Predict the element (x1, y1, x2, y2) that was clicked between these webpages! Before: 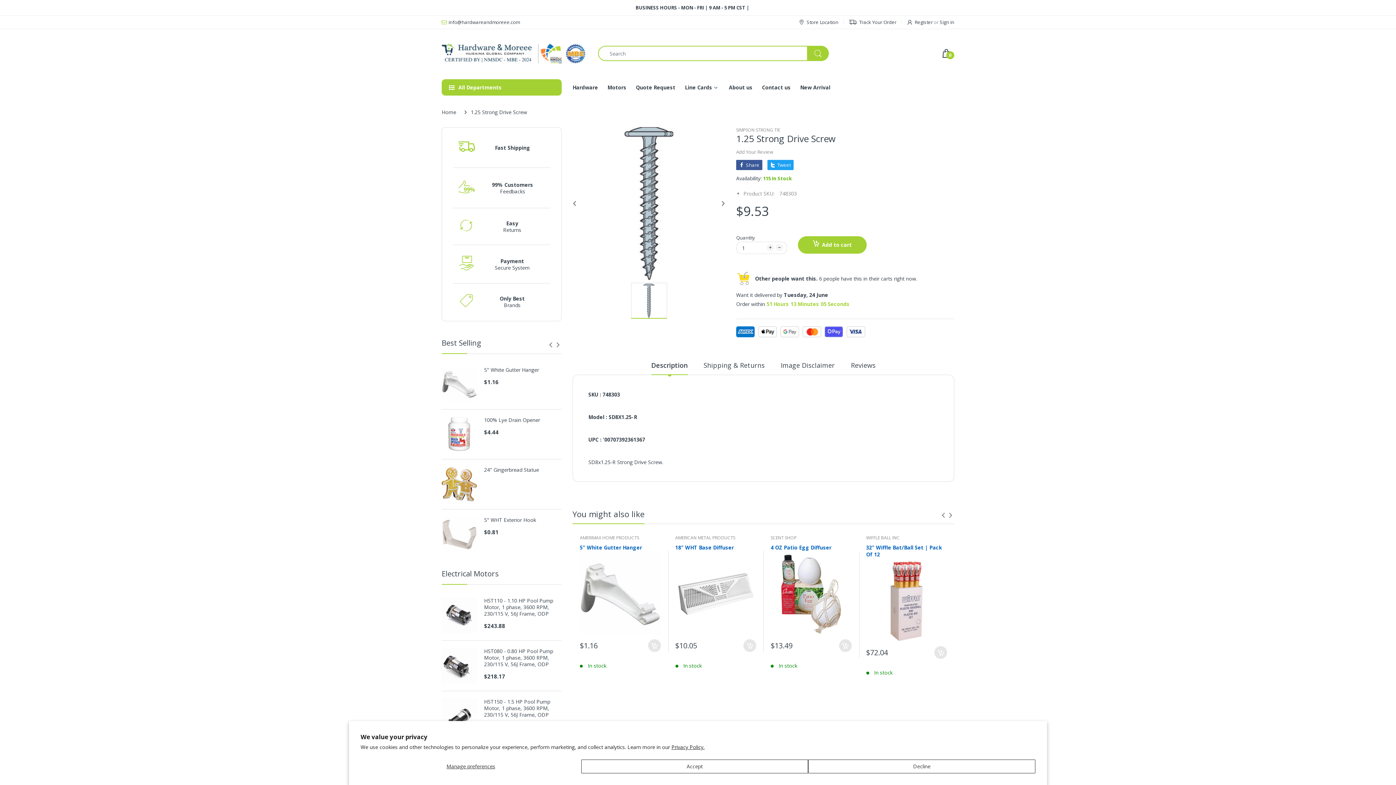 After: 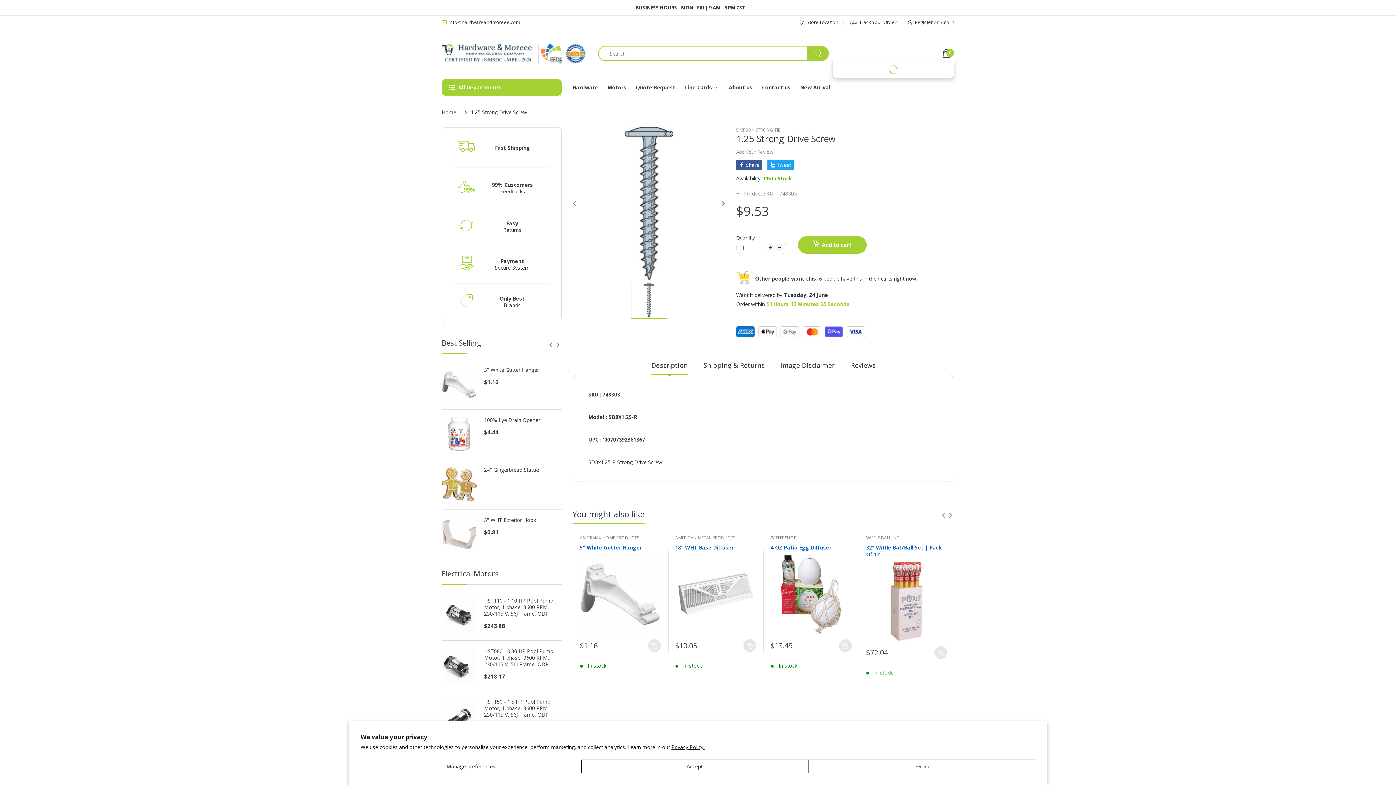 Action: bbox: (942, 49, 954, 57) label: 0